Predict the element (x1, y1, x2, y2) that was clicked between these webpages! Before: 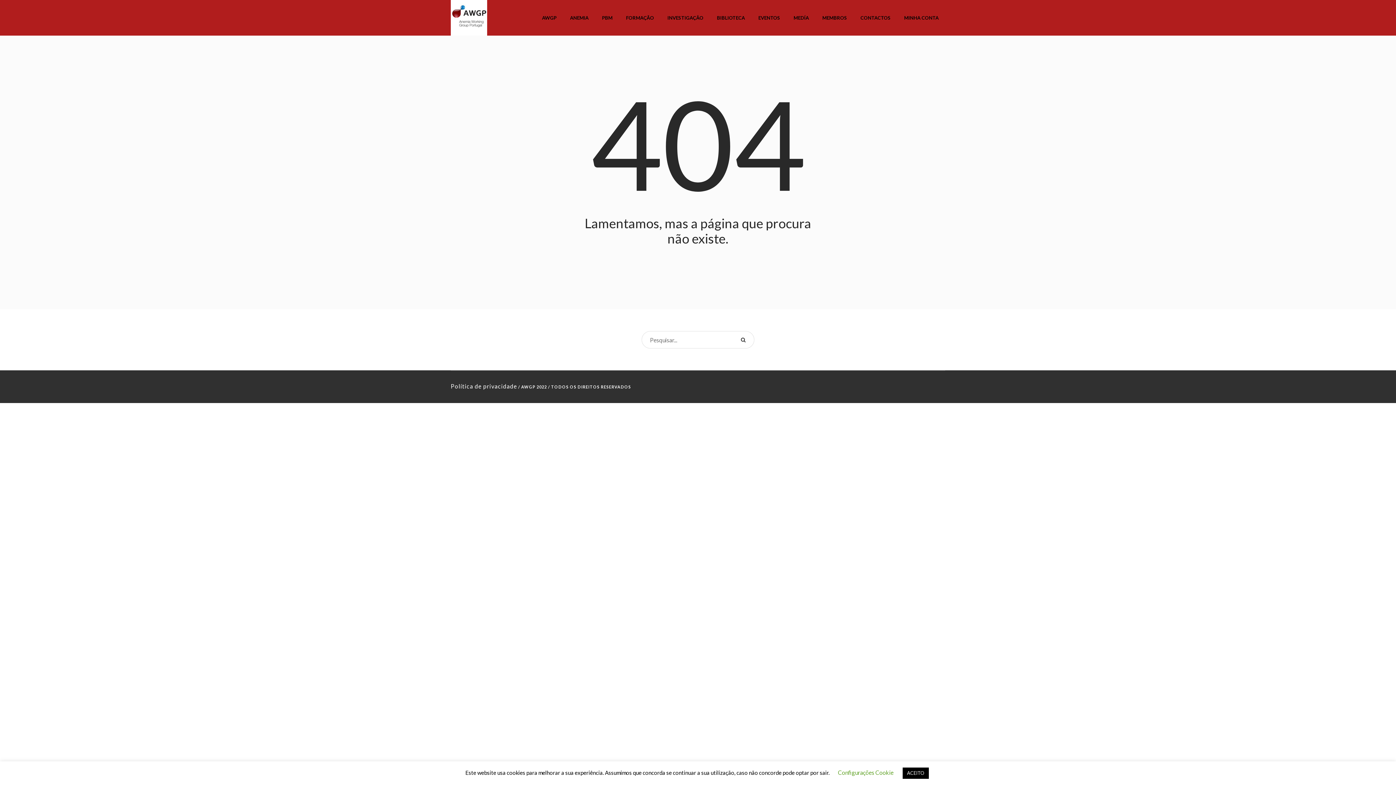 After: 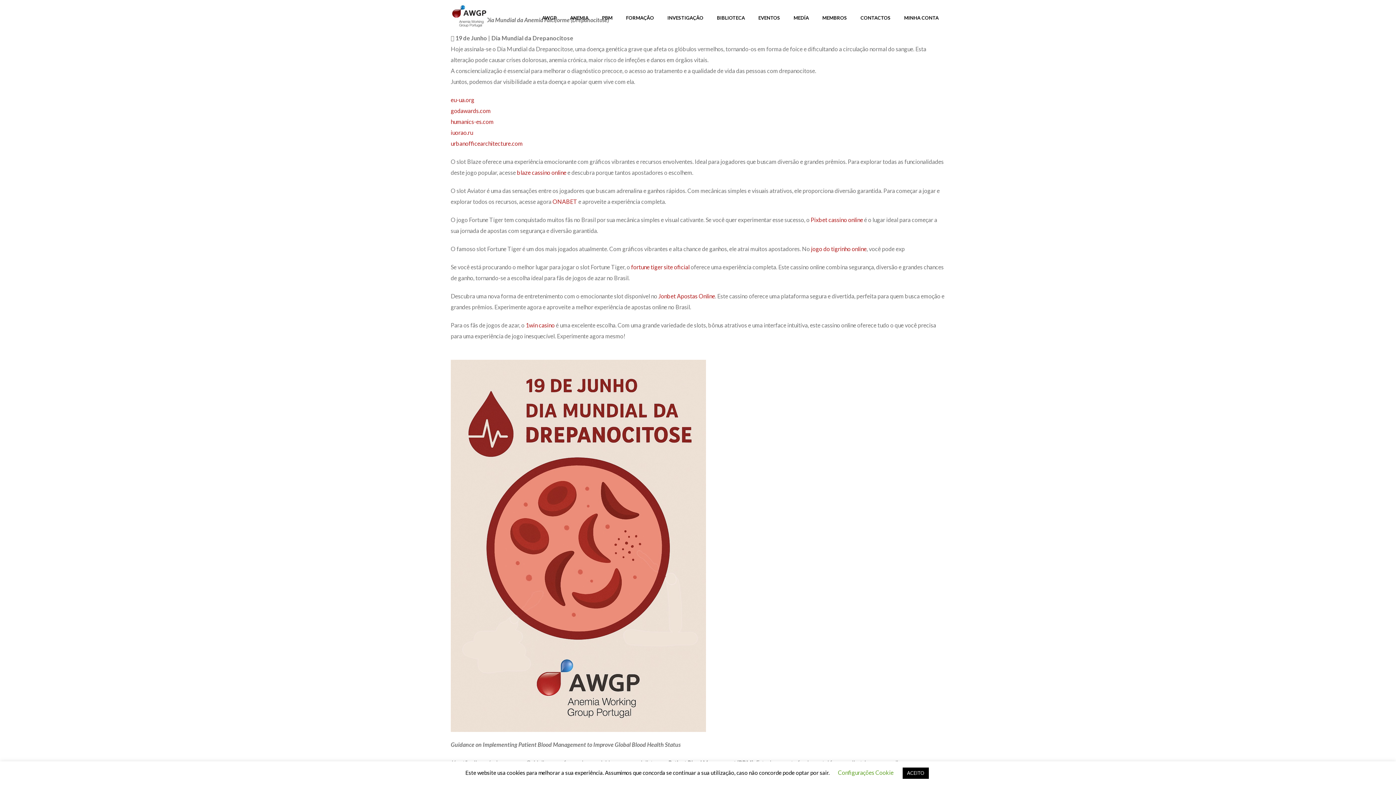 Action: bbox: (535, 0, 563, 35) label: AWGP